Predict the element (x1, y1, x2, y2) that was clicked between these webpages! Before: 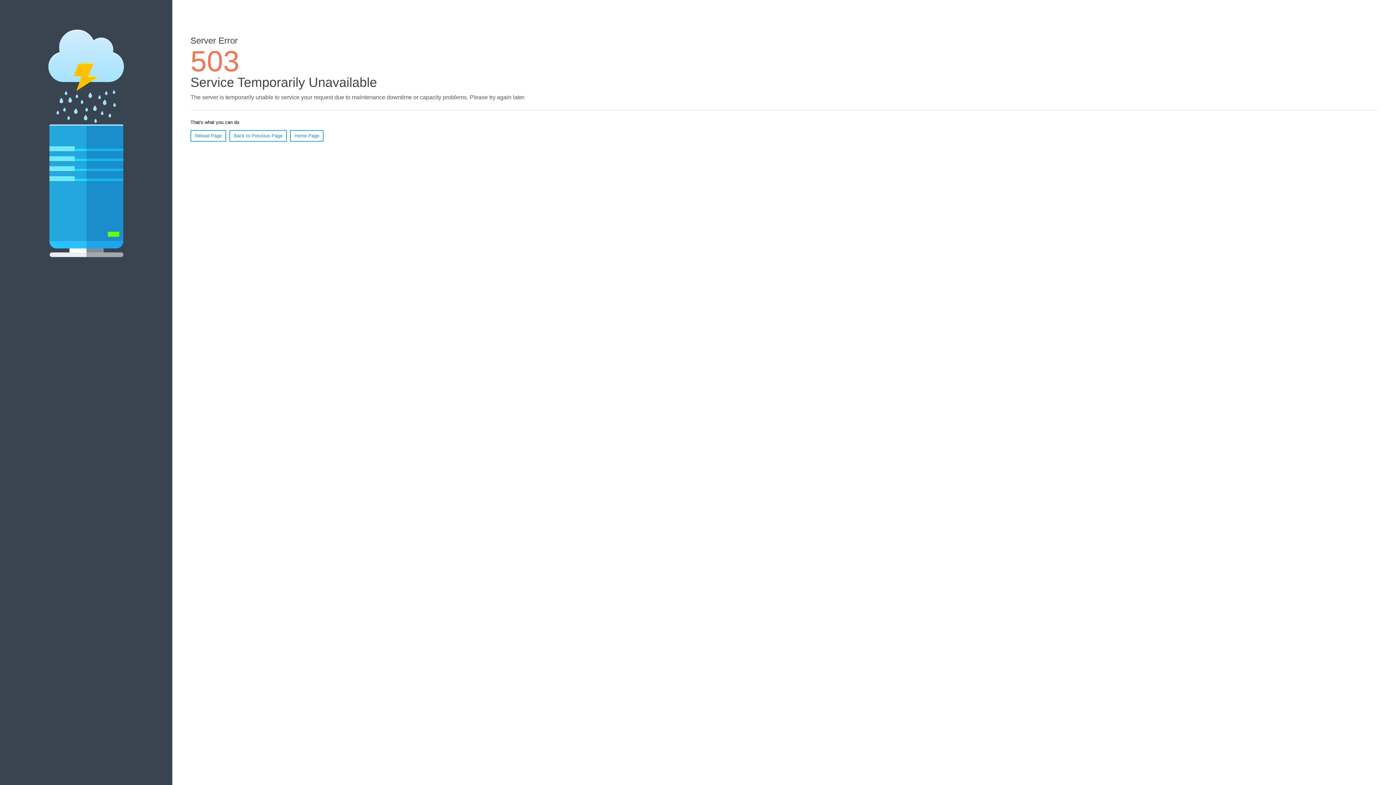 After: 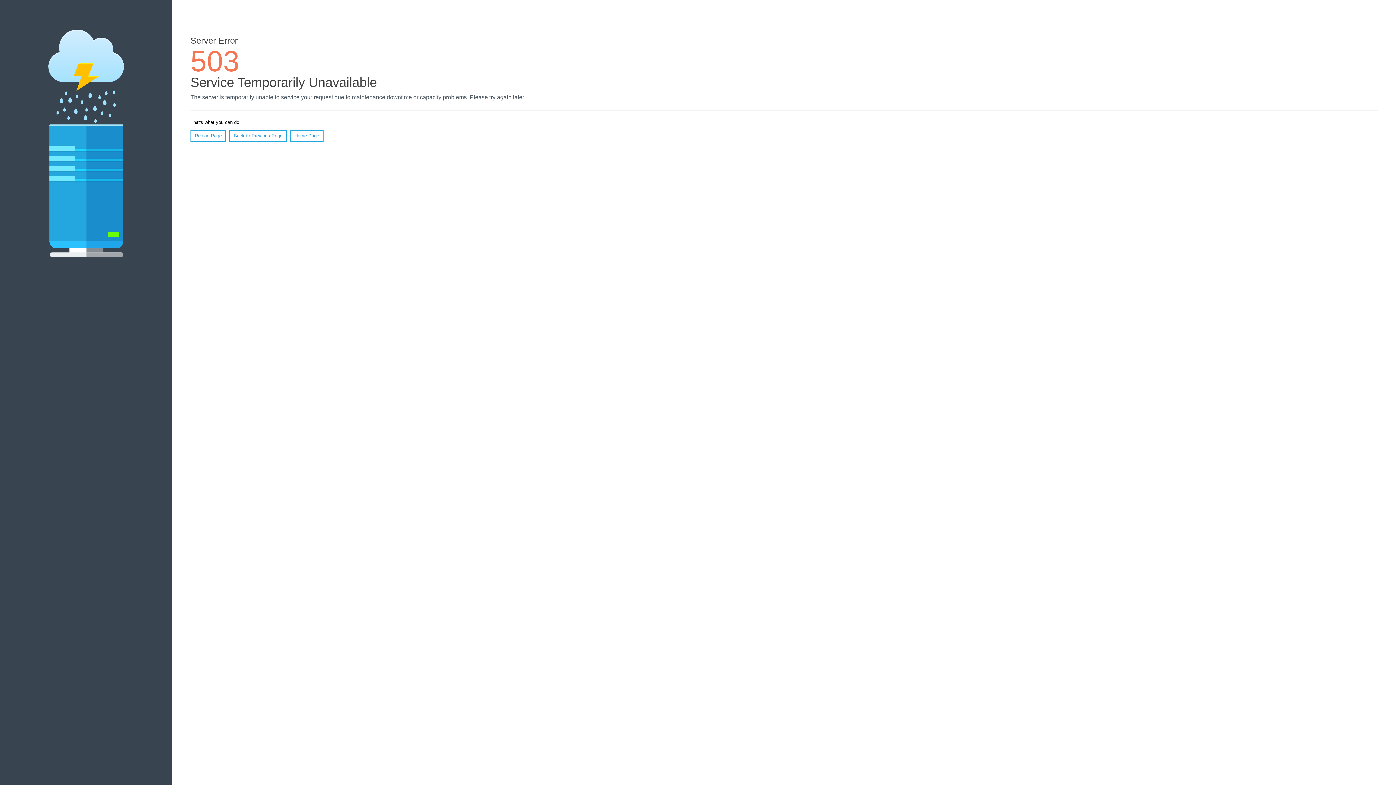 Action: bbox: (290, 130, 323, 141) label: Home Page